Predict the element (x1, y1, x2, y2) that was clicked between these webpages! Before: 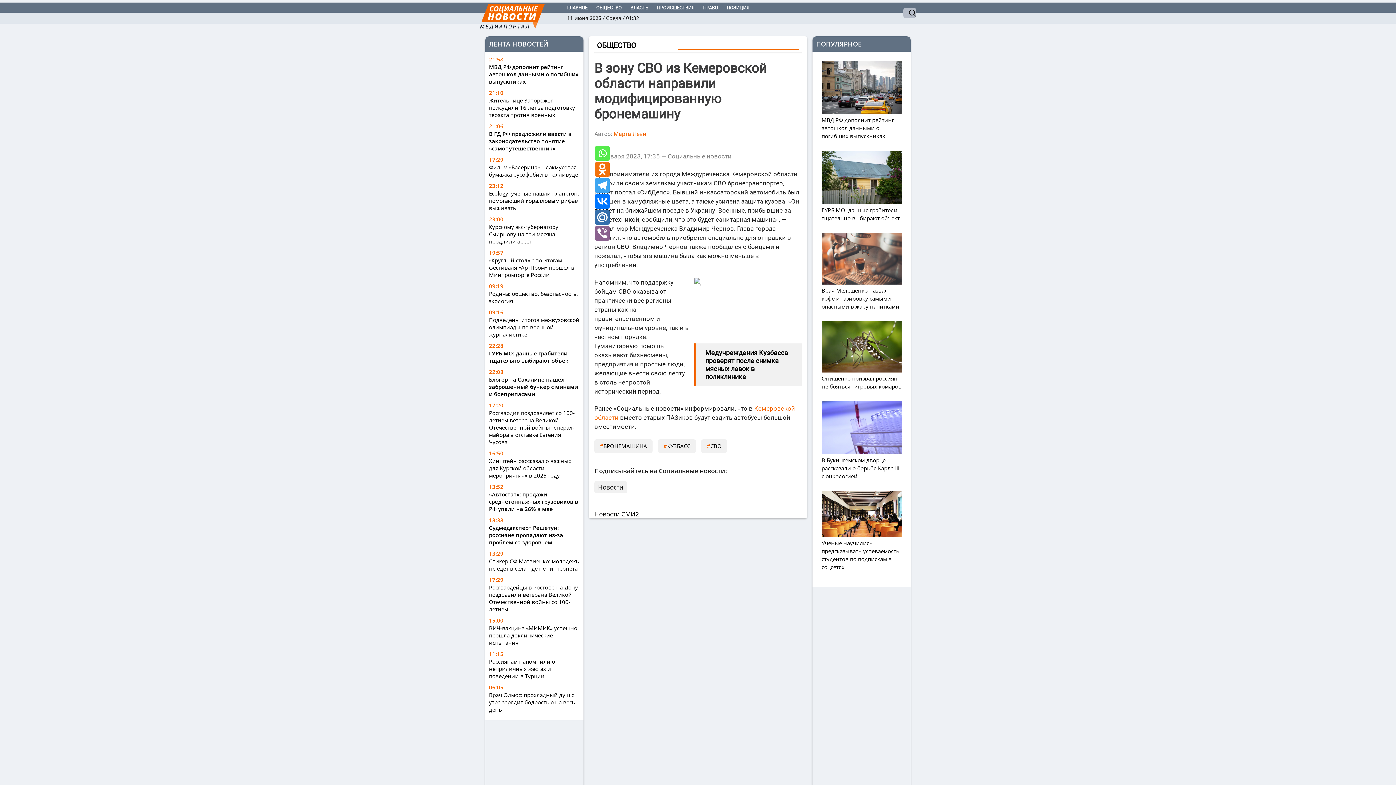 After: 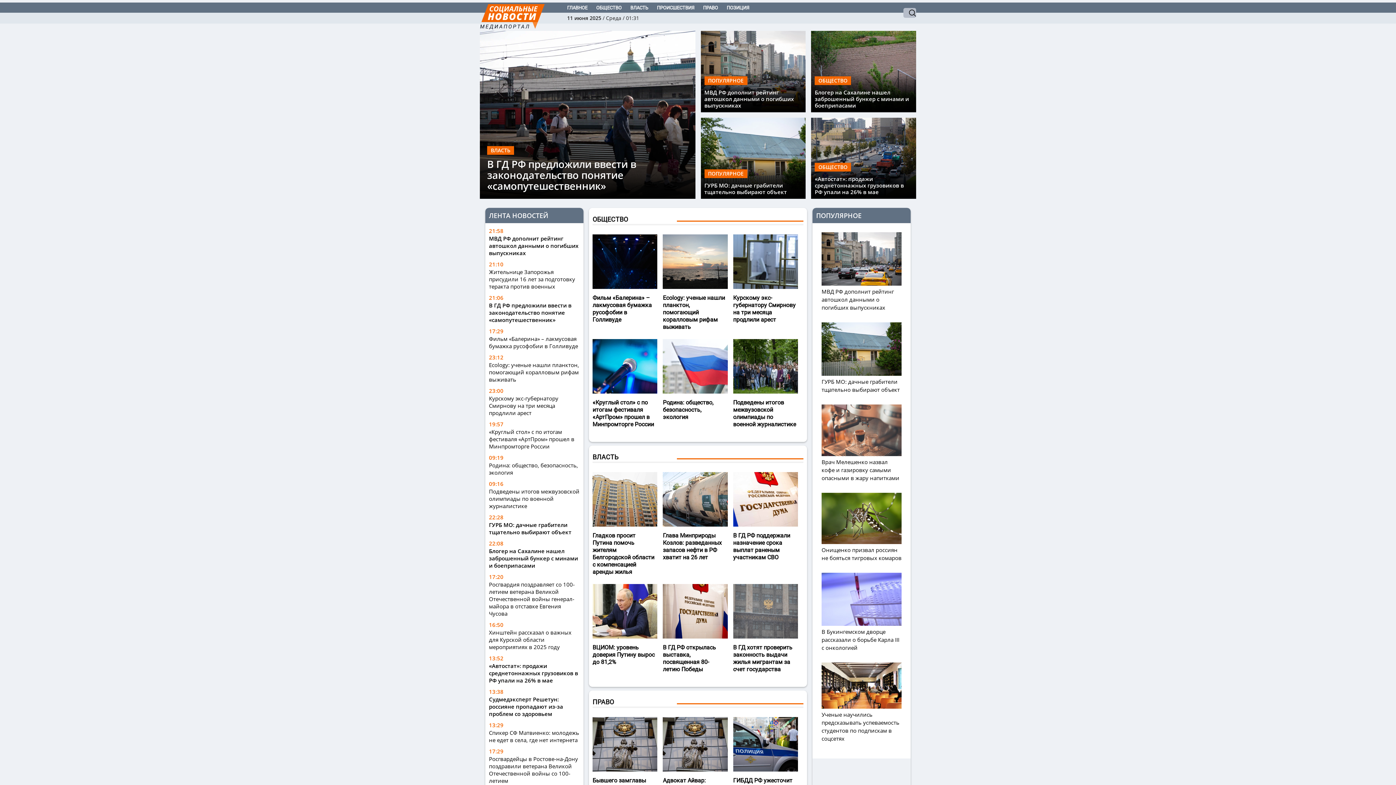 Action: bbox: (480, 2, 530, 33)